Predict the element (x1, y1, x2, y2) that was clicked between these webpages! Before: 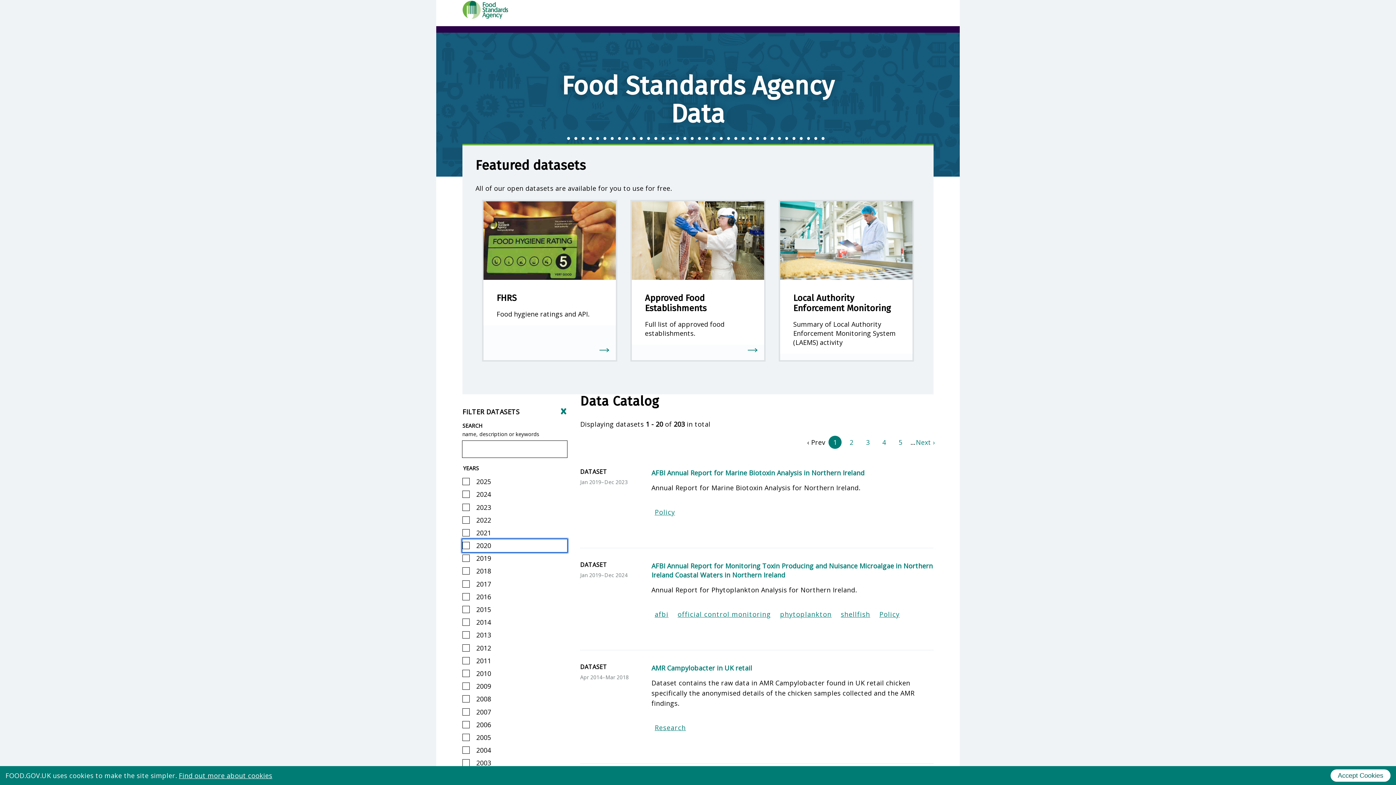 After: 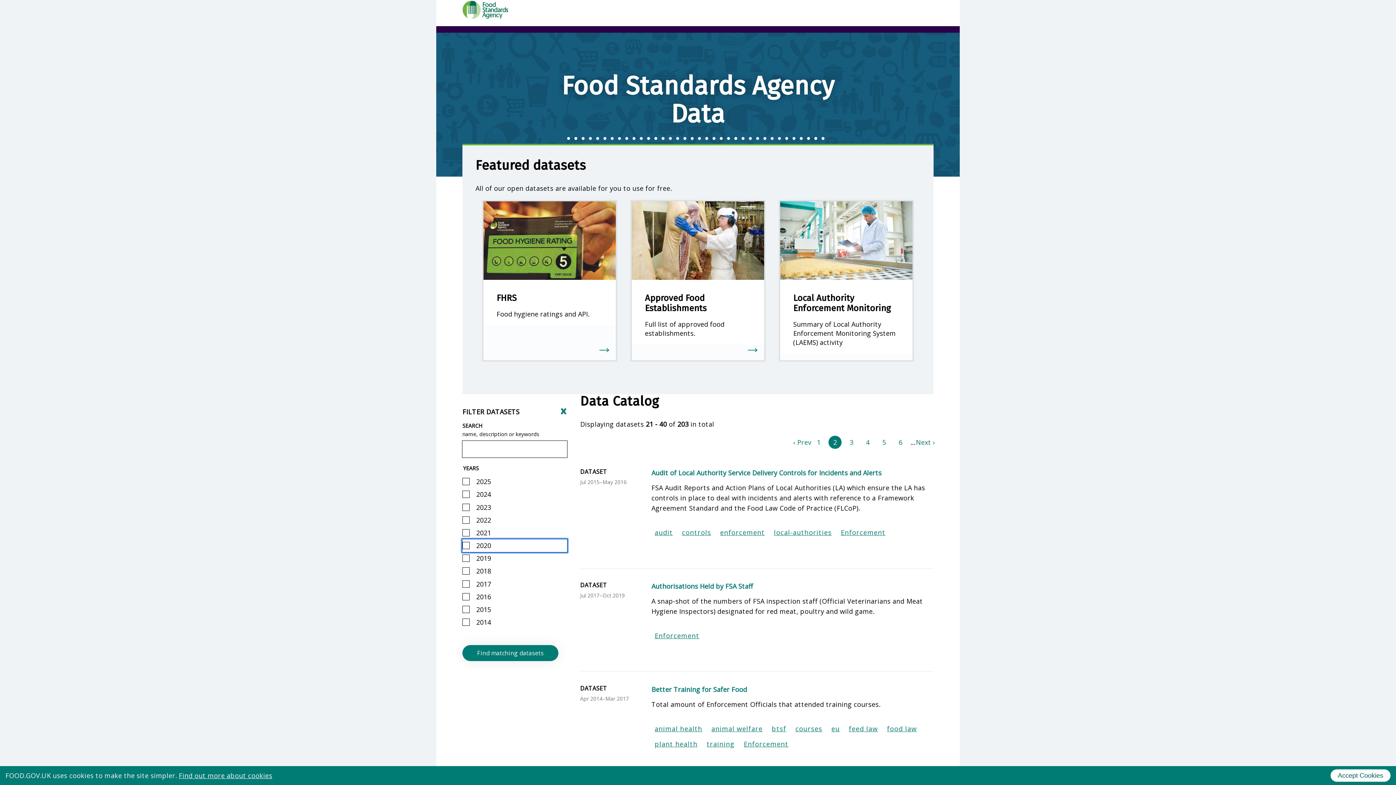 Action: label: 2 bbox: (845, 435, 858, 448)